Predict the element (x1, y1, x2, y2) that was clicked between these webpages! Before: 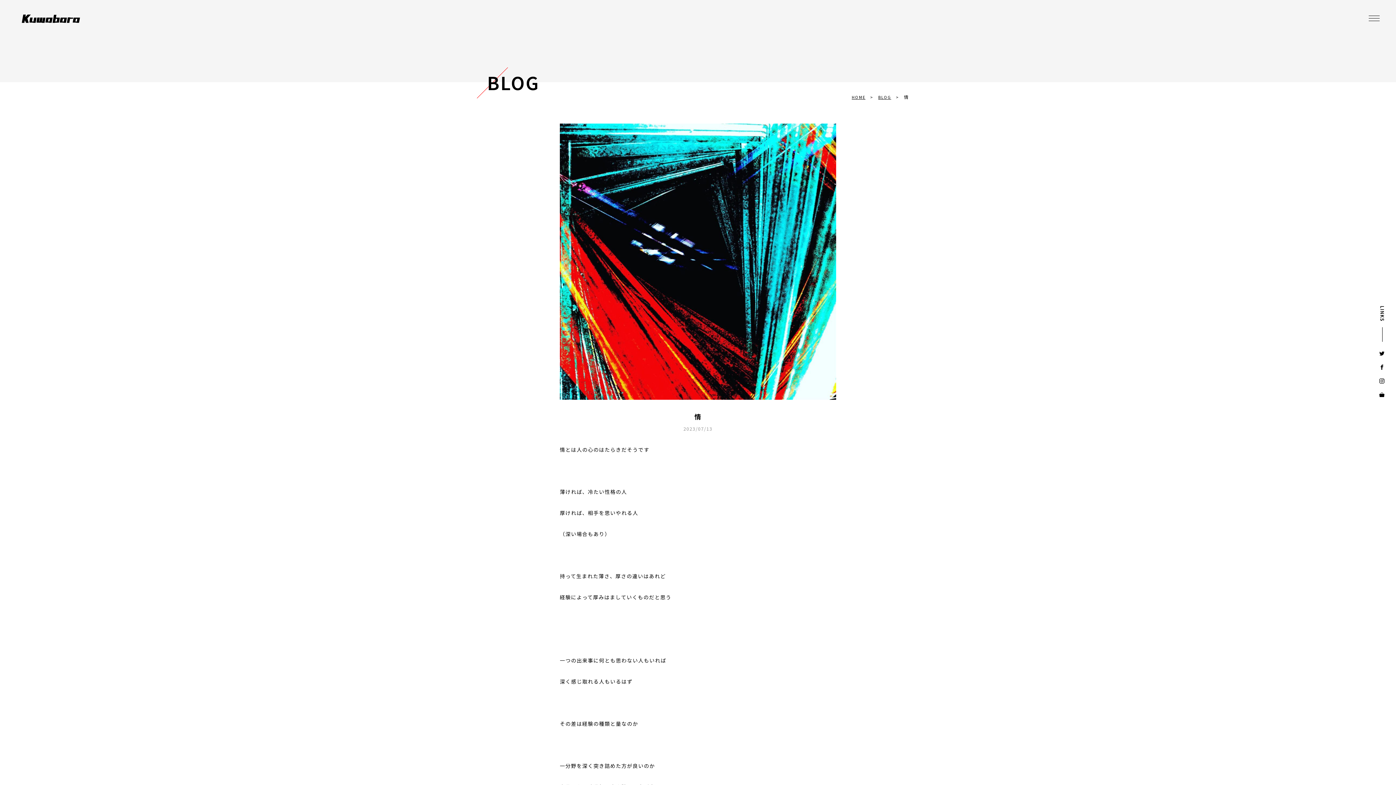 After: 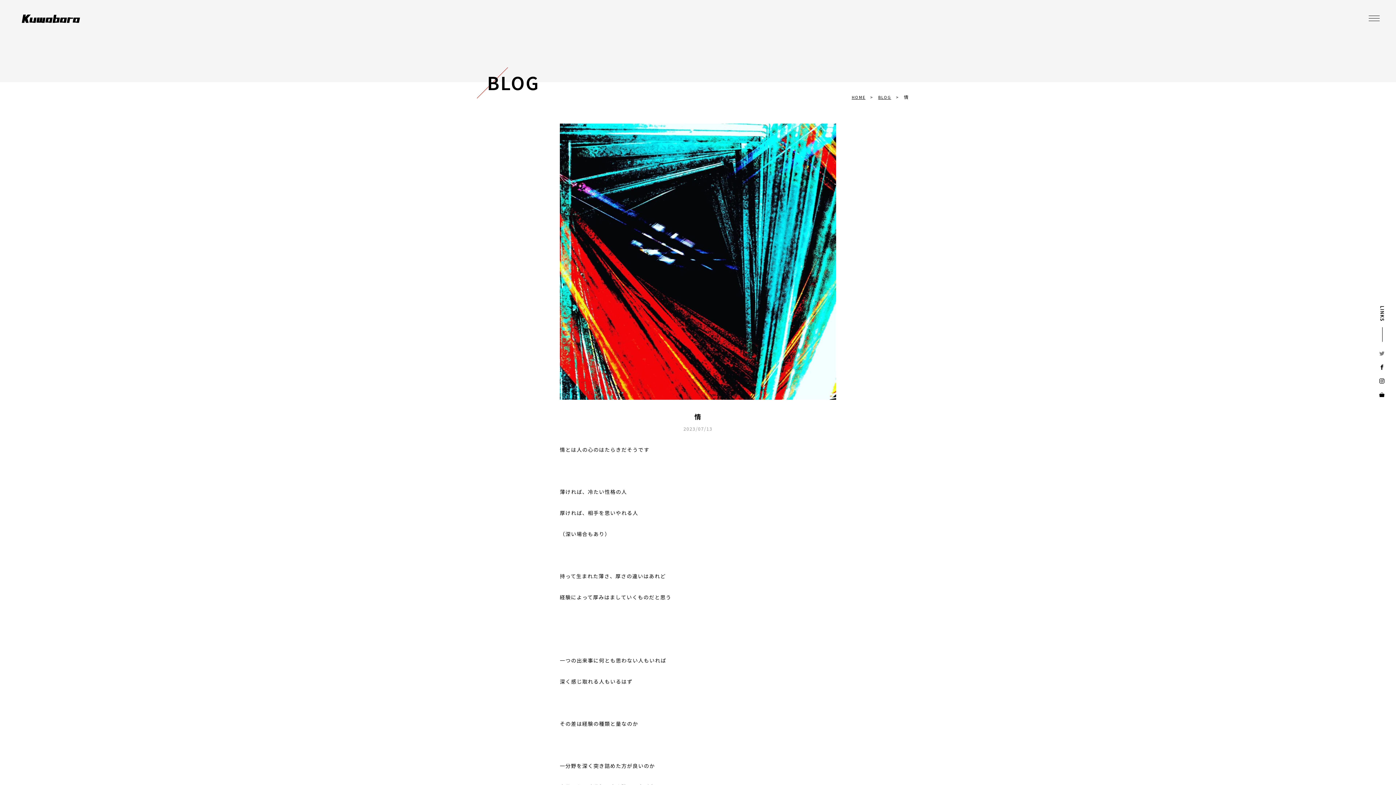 Action: bbox: (1379, 350, 1385, 357)